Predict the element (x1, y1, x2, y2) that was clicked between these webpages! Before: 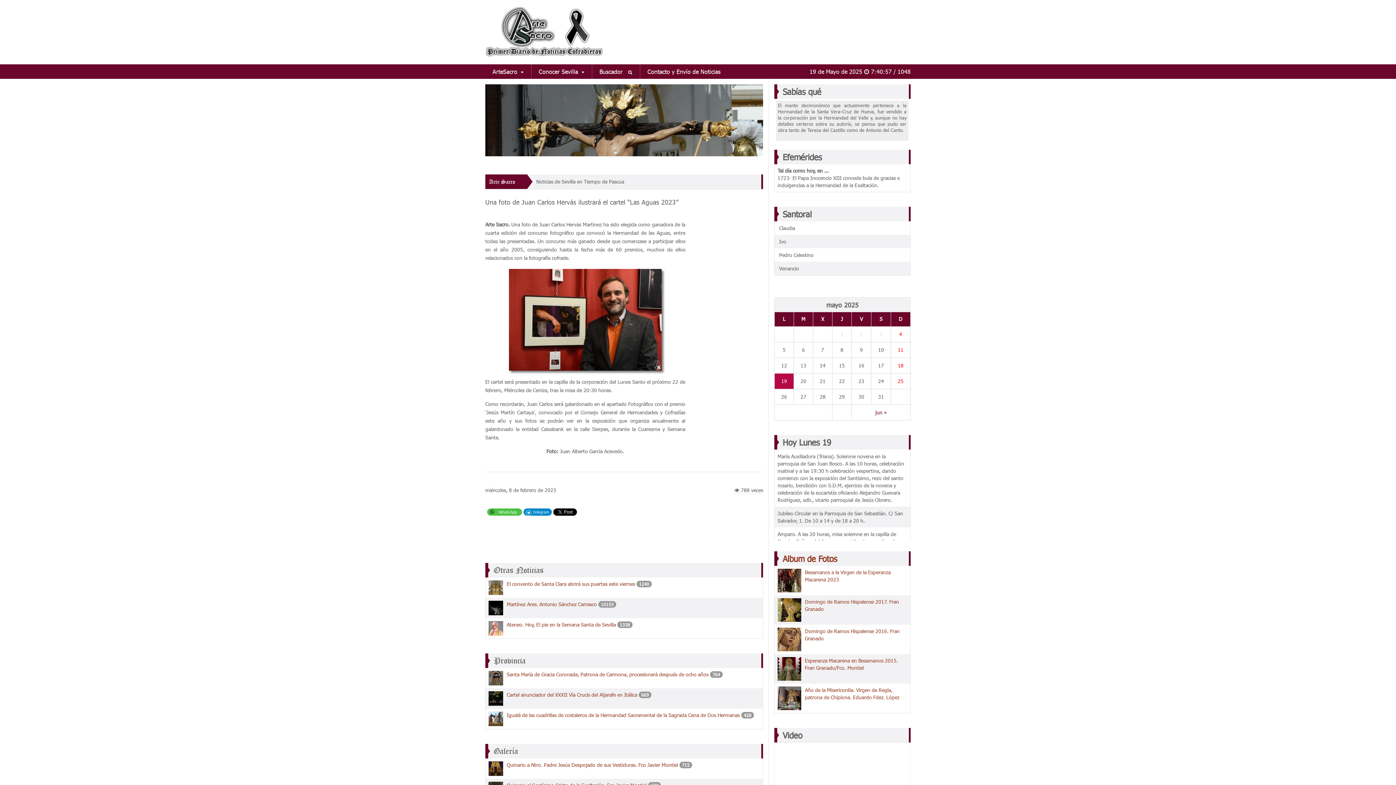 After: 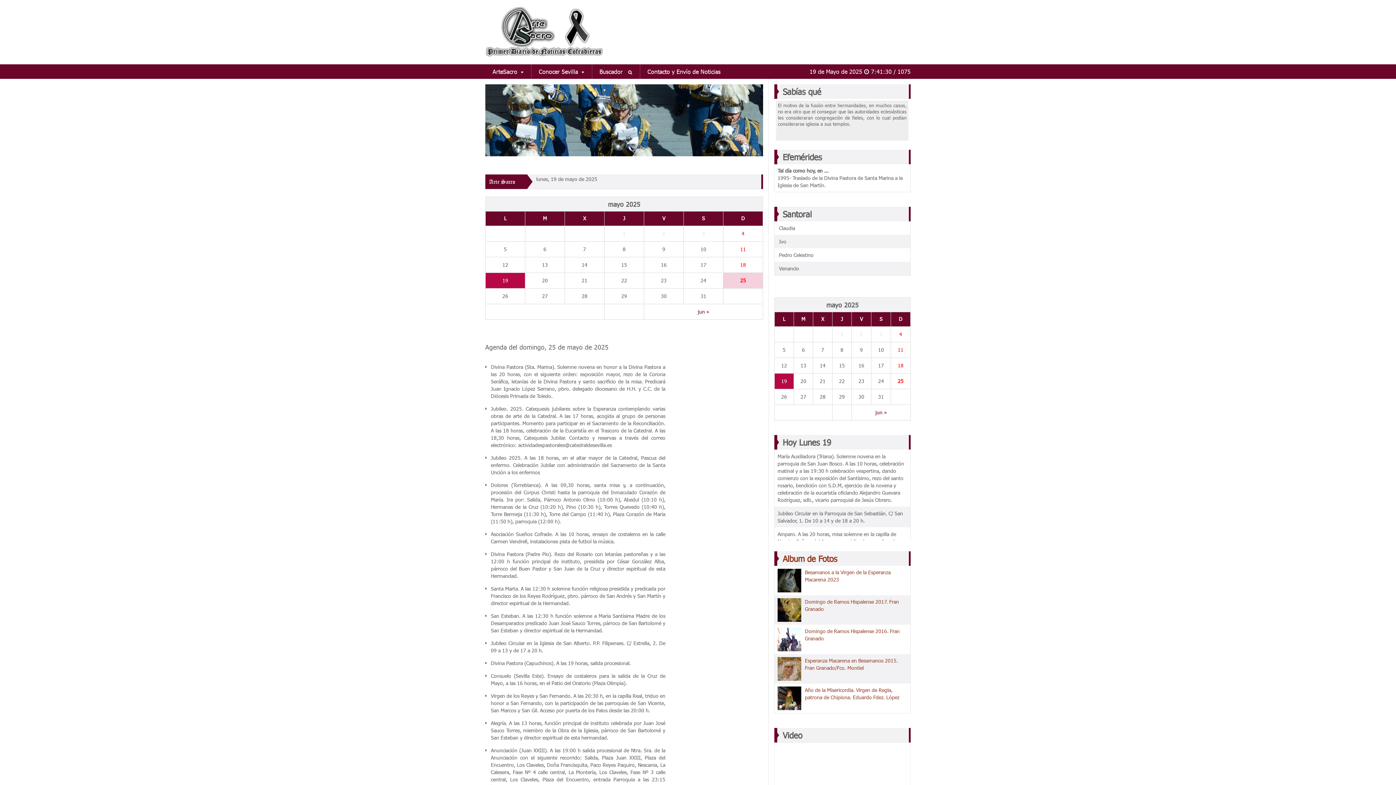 Action: label: 25 bbox: (891, 374, 910, 388)